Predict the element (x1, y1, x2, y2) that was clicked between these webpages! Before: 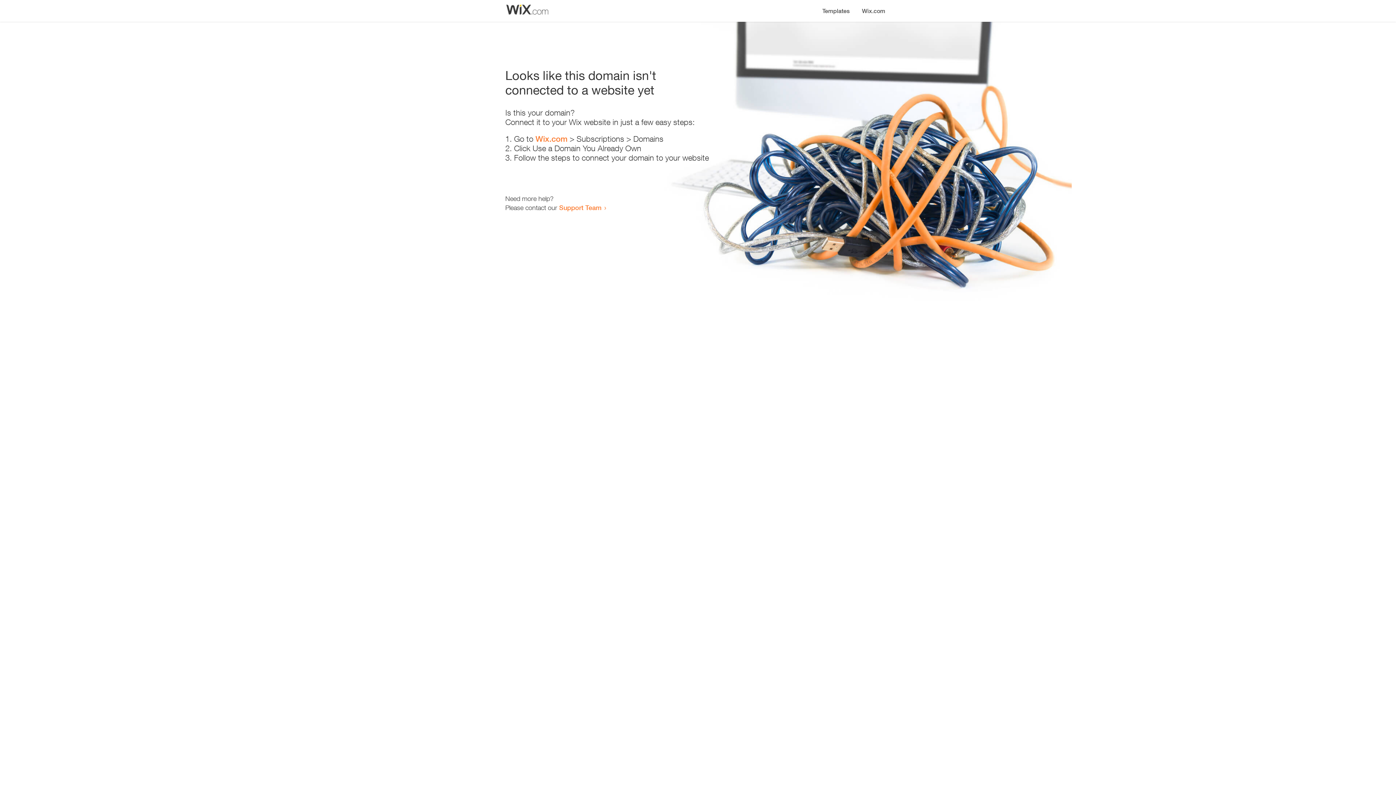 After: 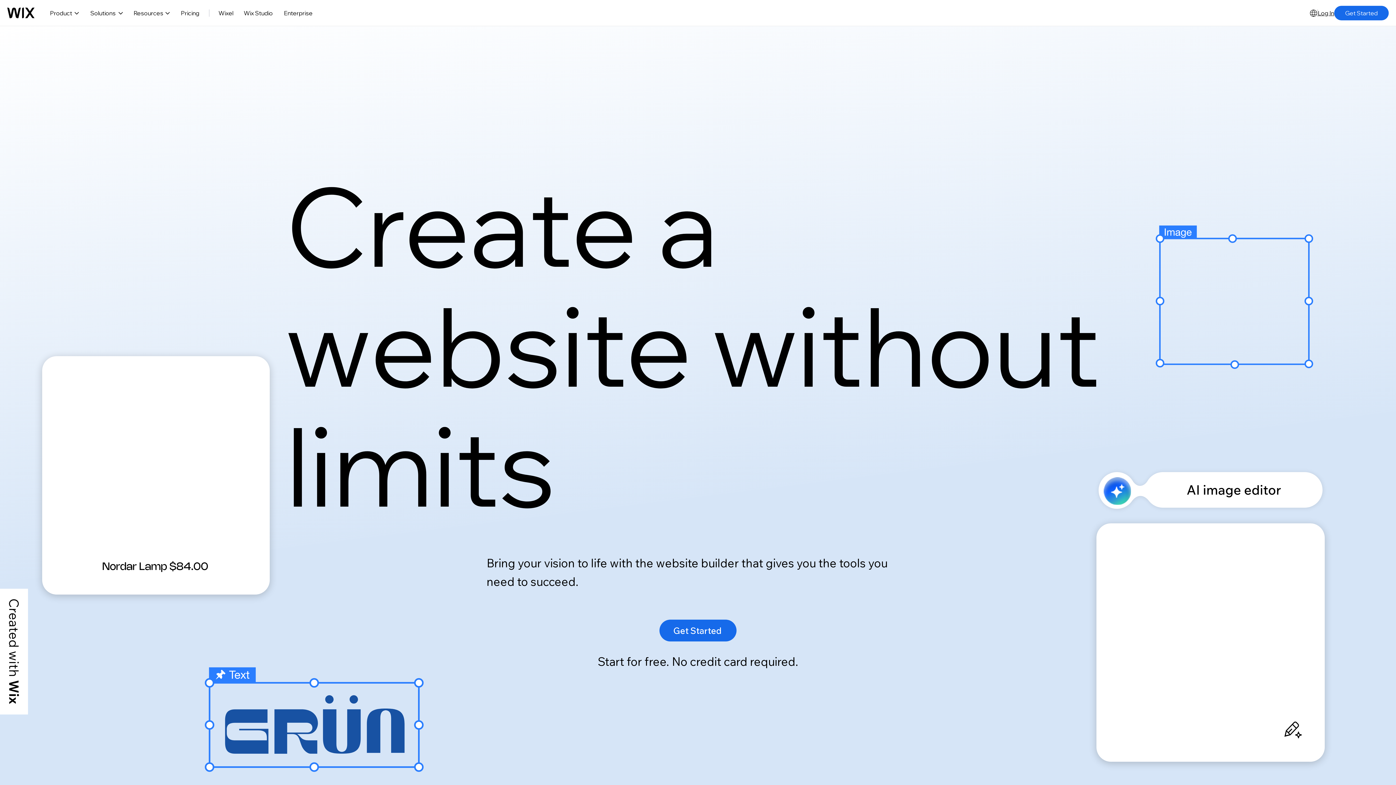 Action: label: Wix.com bbox: (856, 0, 890, 14)